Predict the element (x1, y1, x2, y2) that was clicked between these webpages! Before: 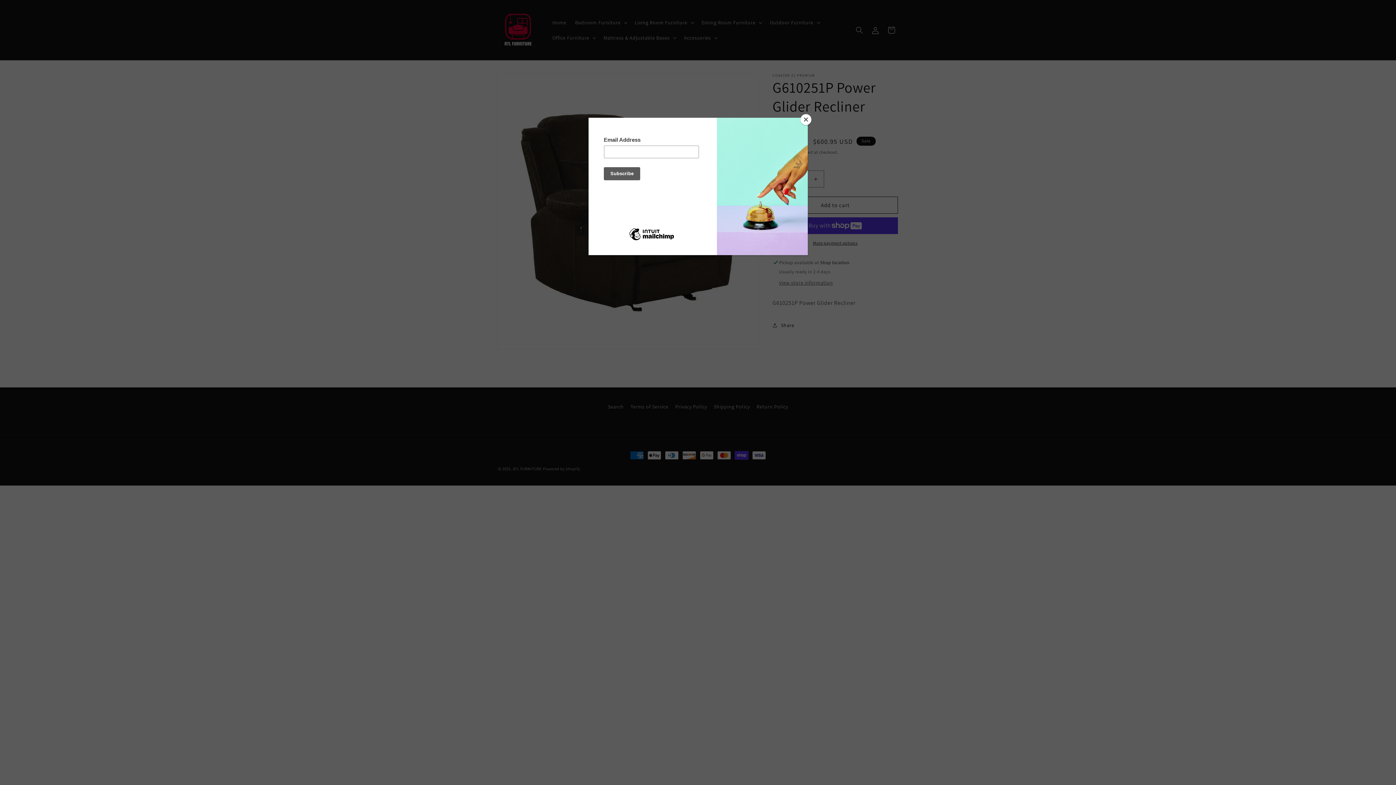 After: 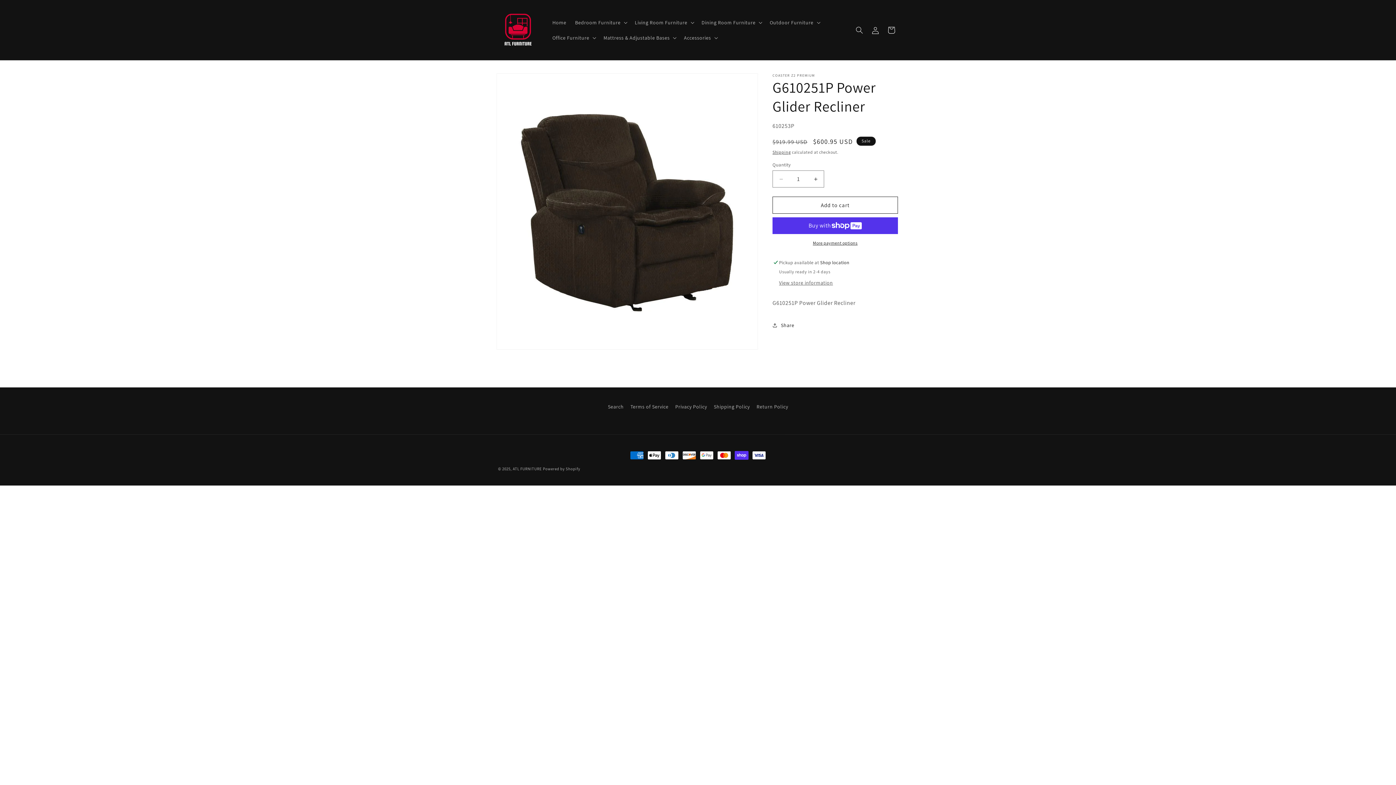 Action: label: Close bbox: (800, 114, 811, 125)